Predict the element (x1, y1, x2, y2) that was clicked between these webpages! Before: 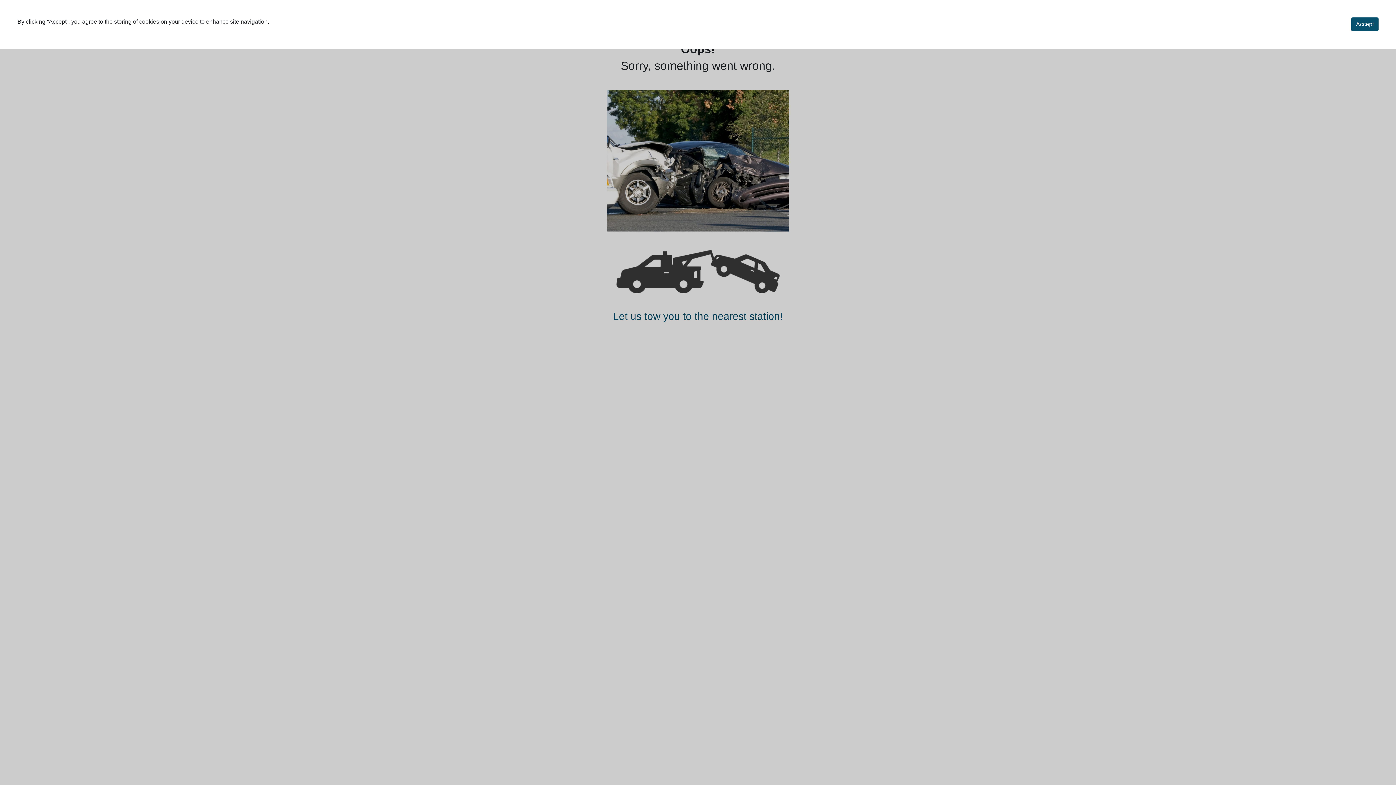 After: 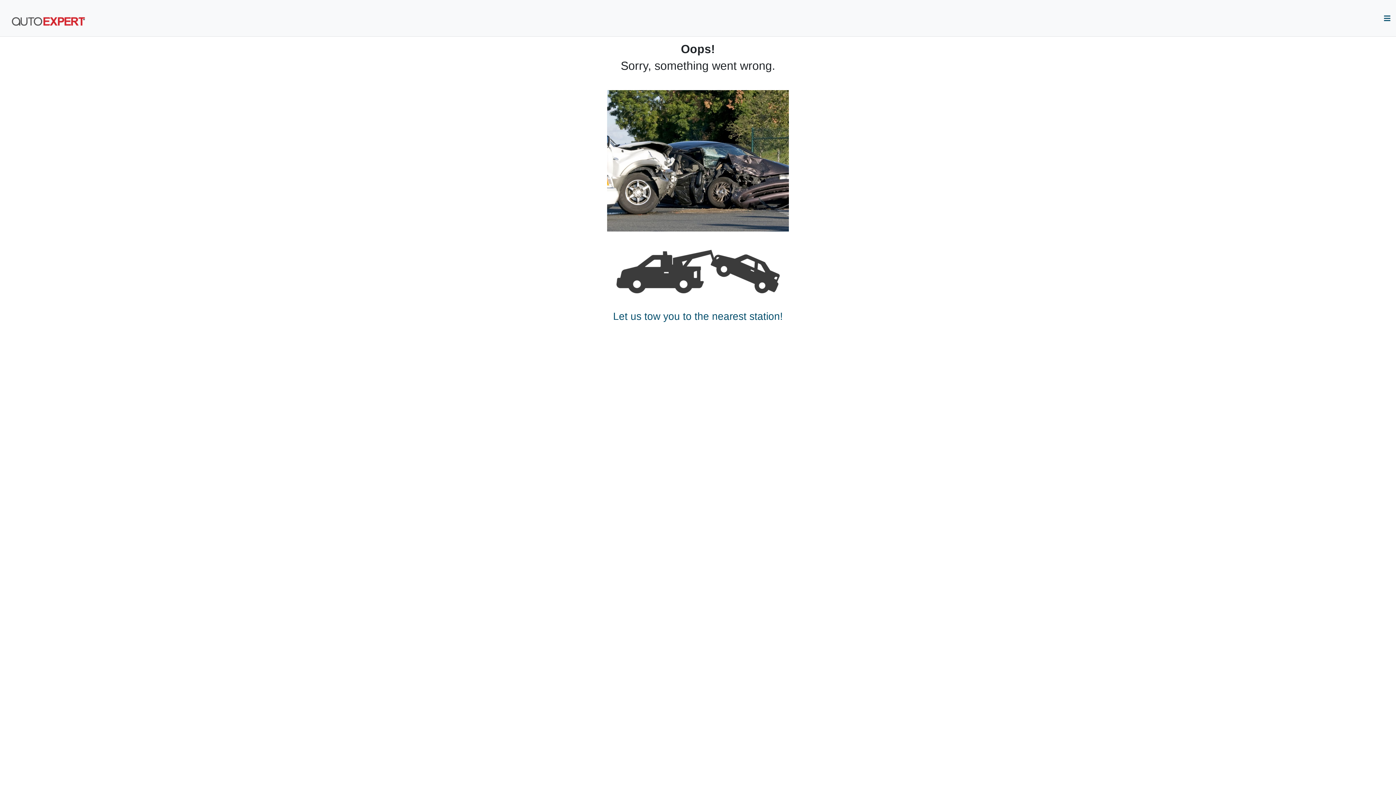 Action: bbox: (1351, 17, 1378, 31) label: Accept